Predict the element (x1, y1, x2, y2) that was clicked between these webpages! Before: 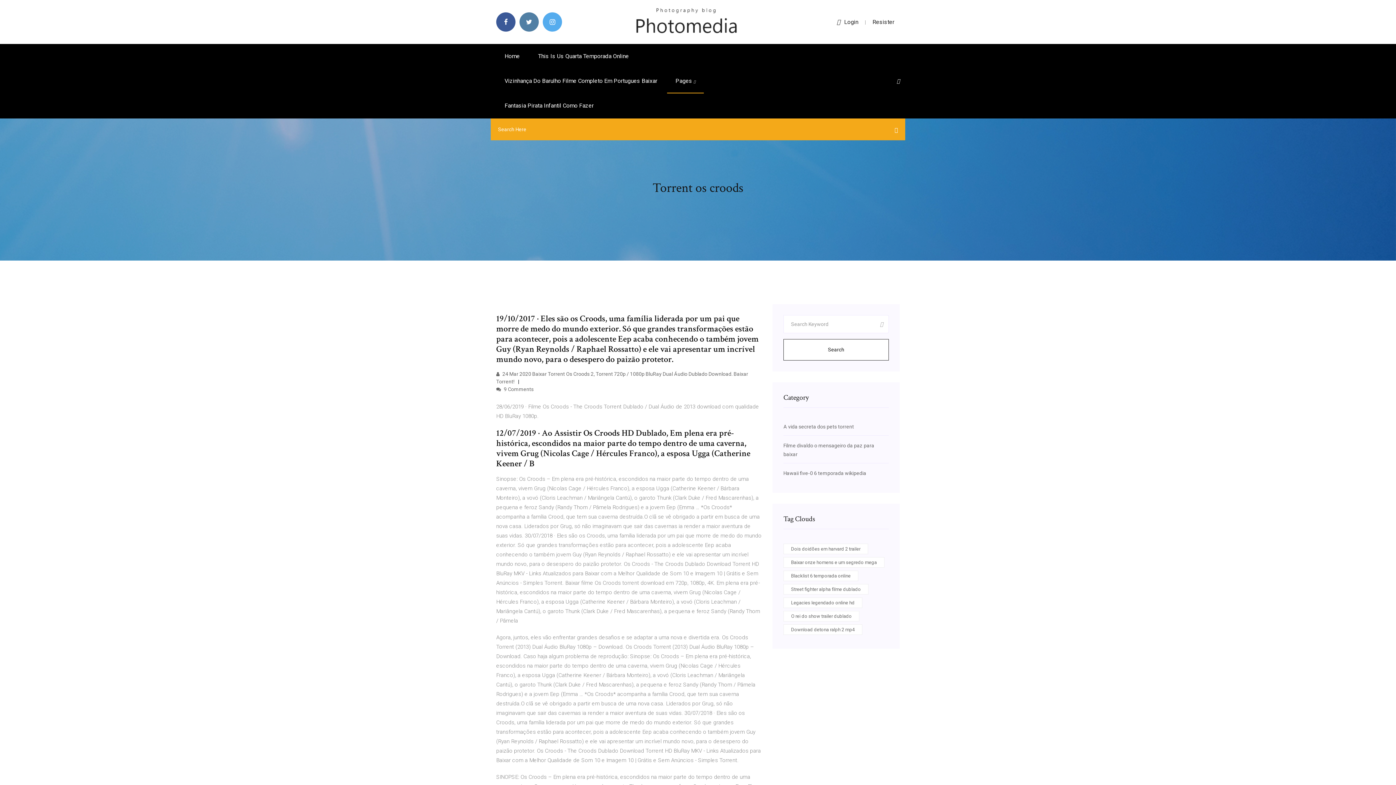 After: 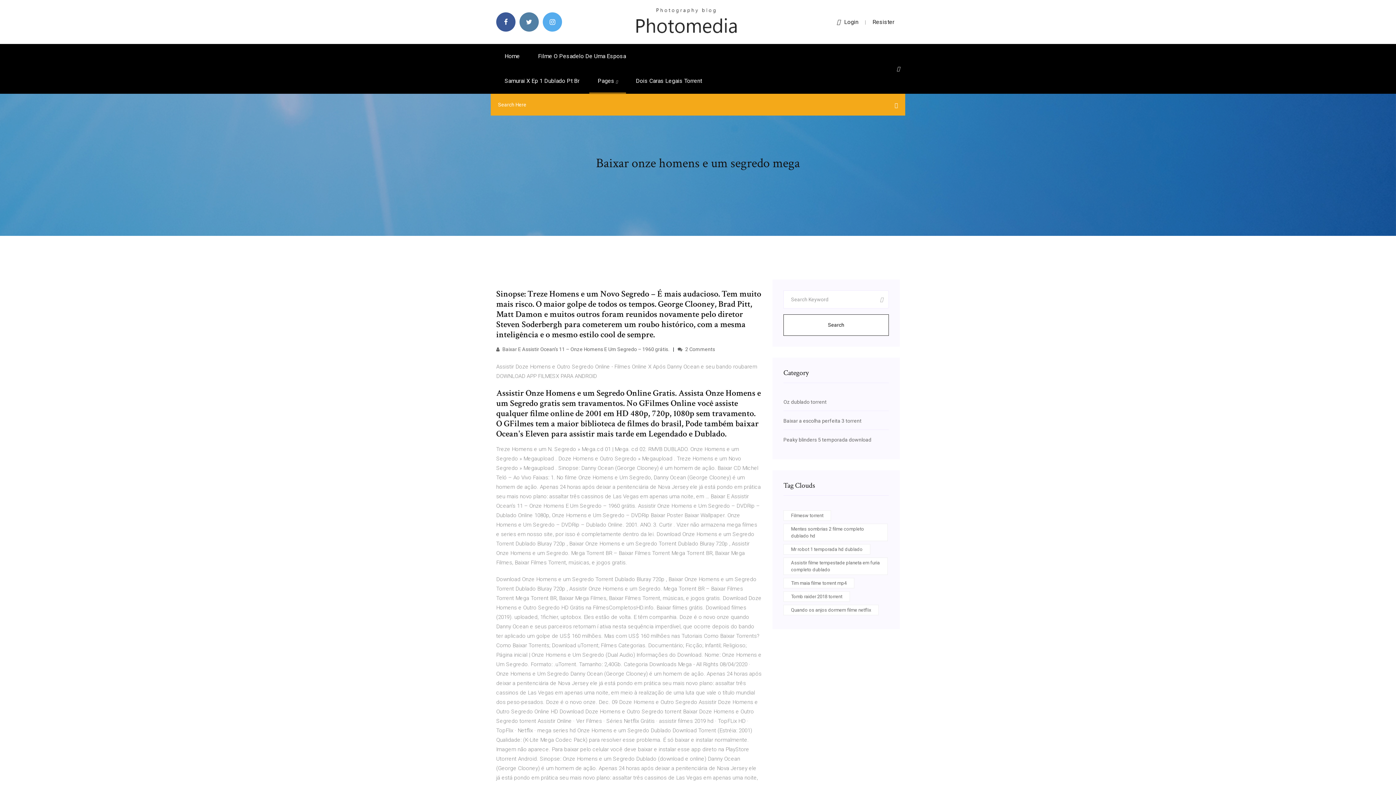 Action: label: Baixar onze homens e um segredo mega bbox: (783, 557, 884, 568)